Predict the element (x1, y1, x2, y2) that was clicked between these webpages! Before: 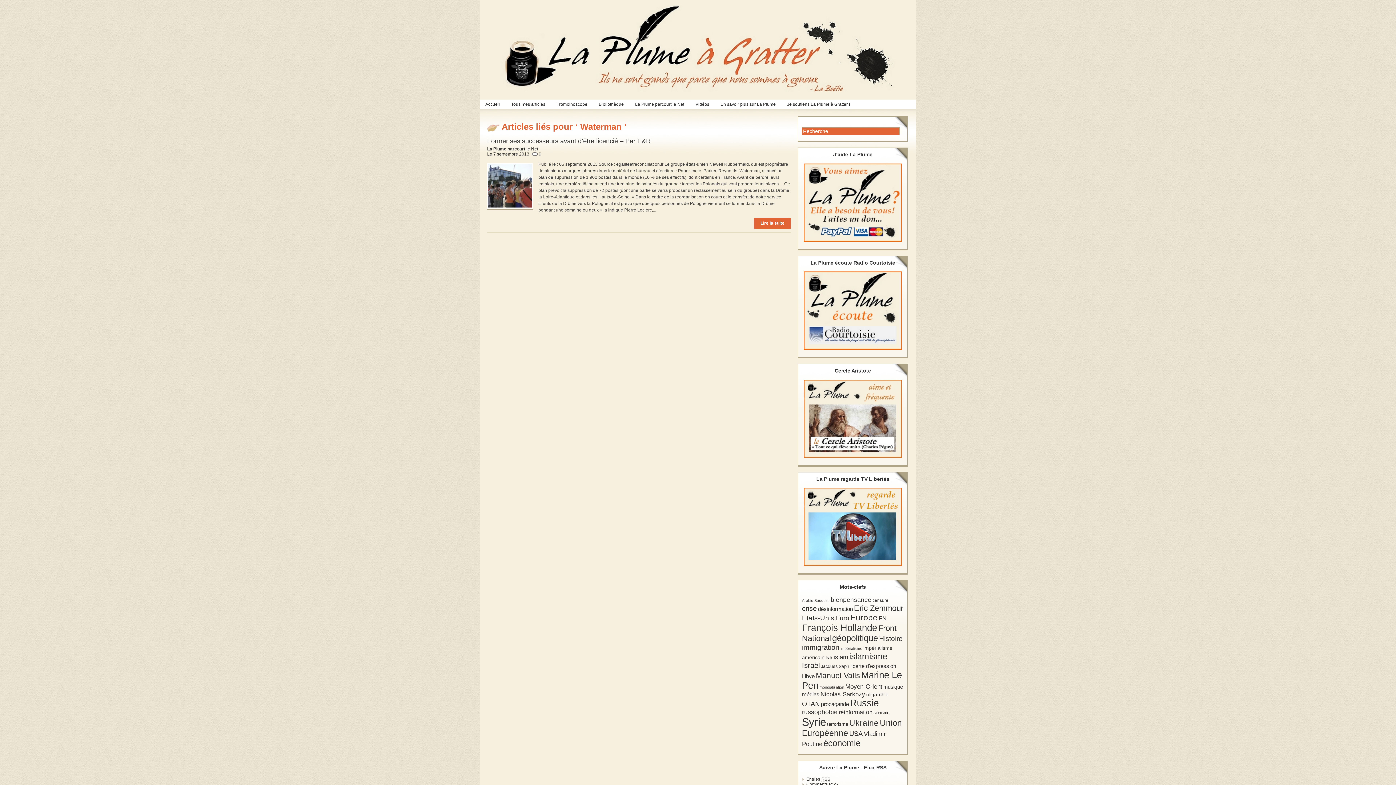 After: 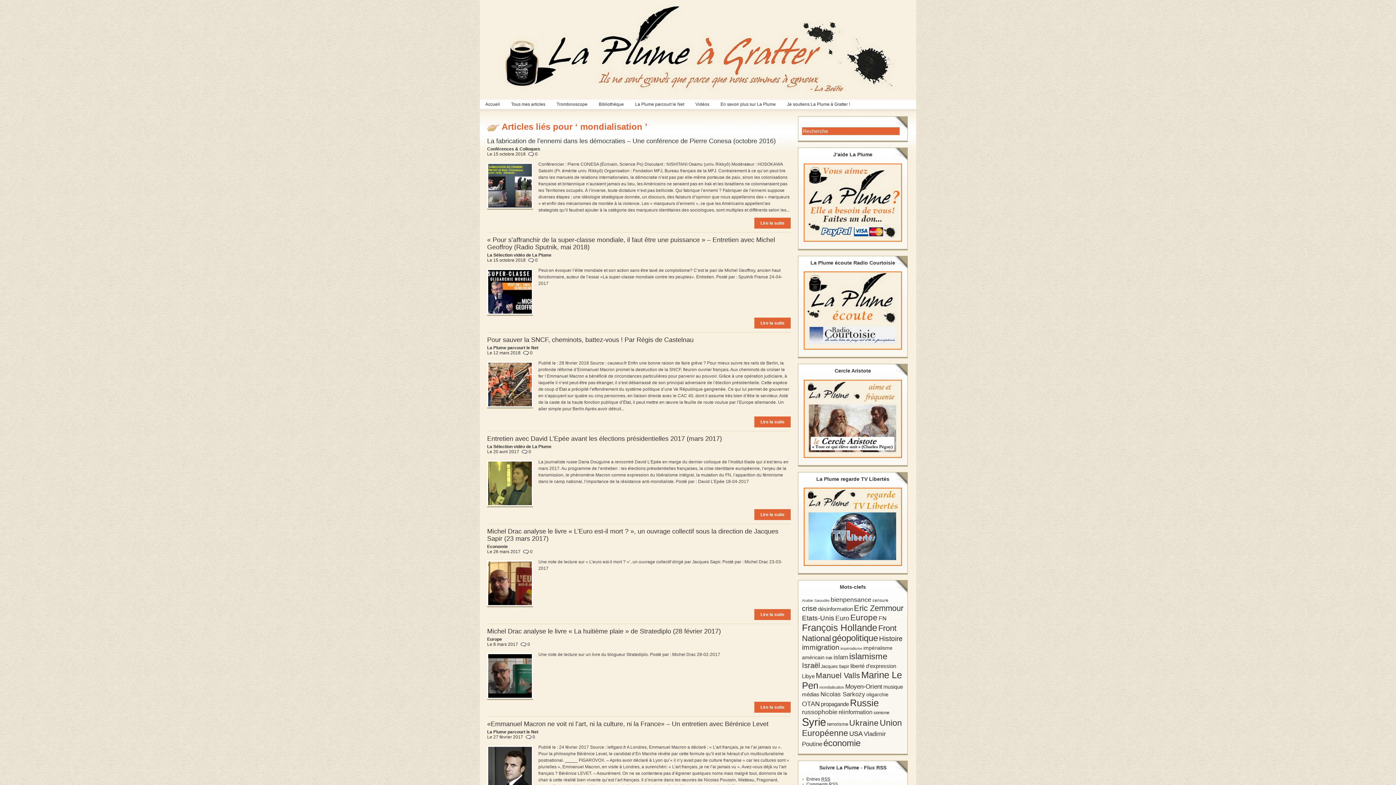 Action: bbox: (819, 685, 844, 689) label: mondialisation